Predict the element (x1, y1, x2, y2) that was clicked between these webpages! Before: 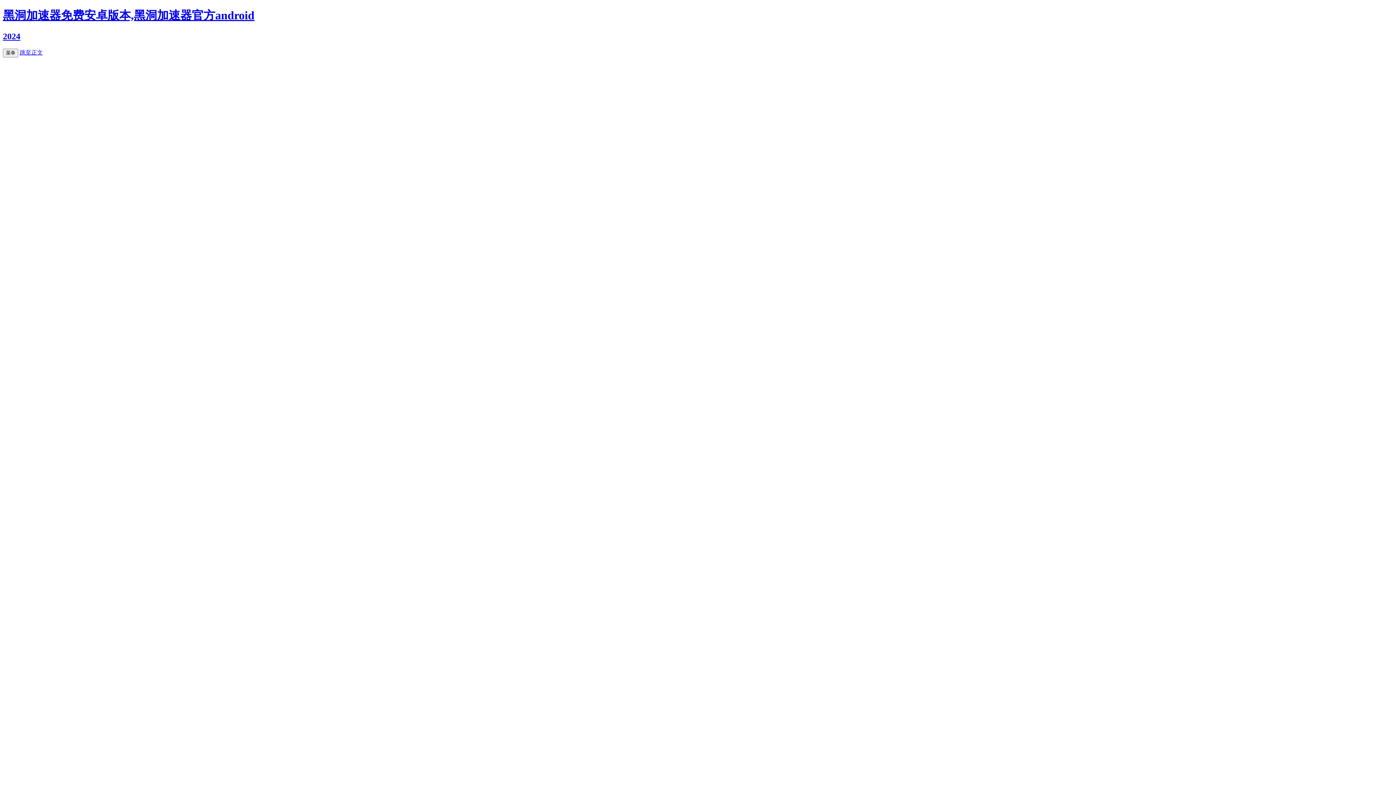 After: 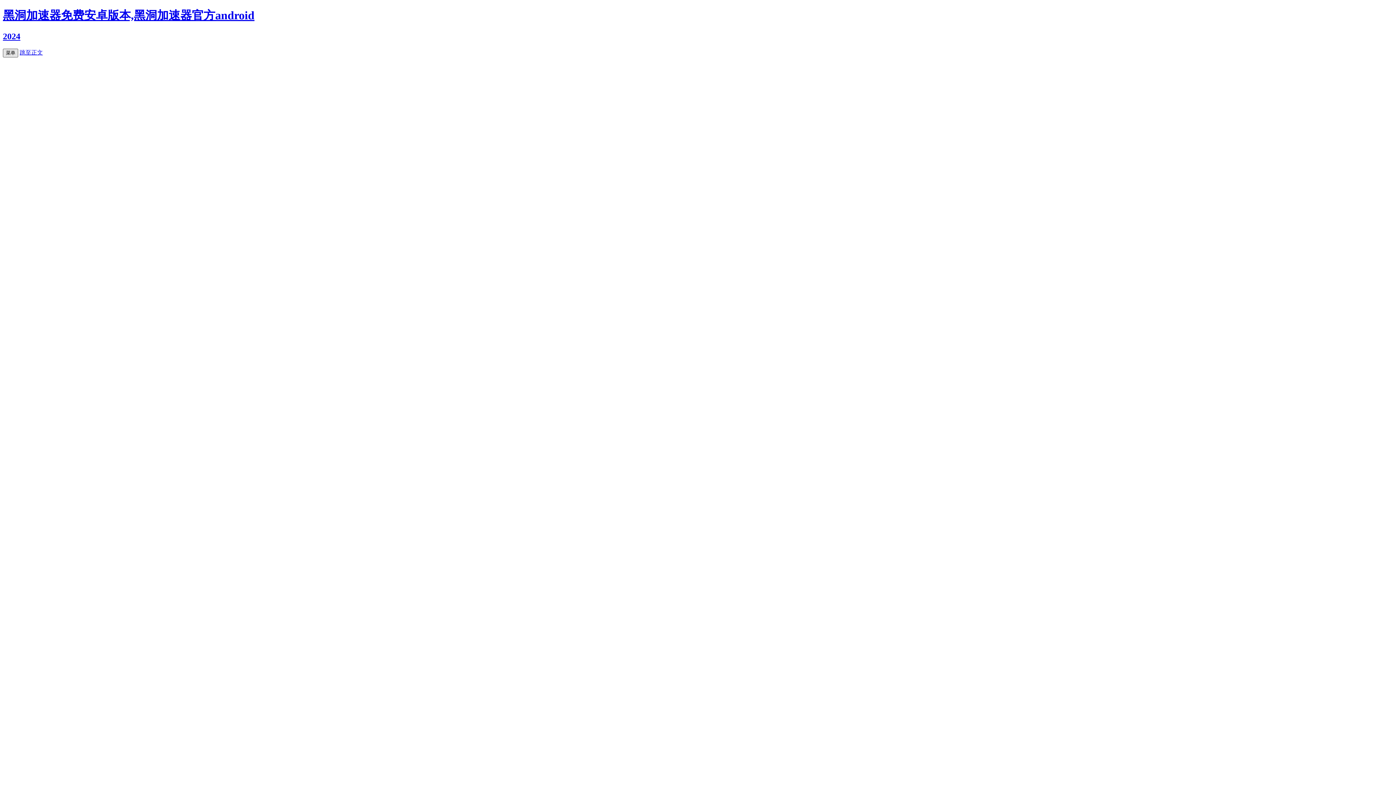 Action: bbox: (2, 48, 18, 57) label: 菜单